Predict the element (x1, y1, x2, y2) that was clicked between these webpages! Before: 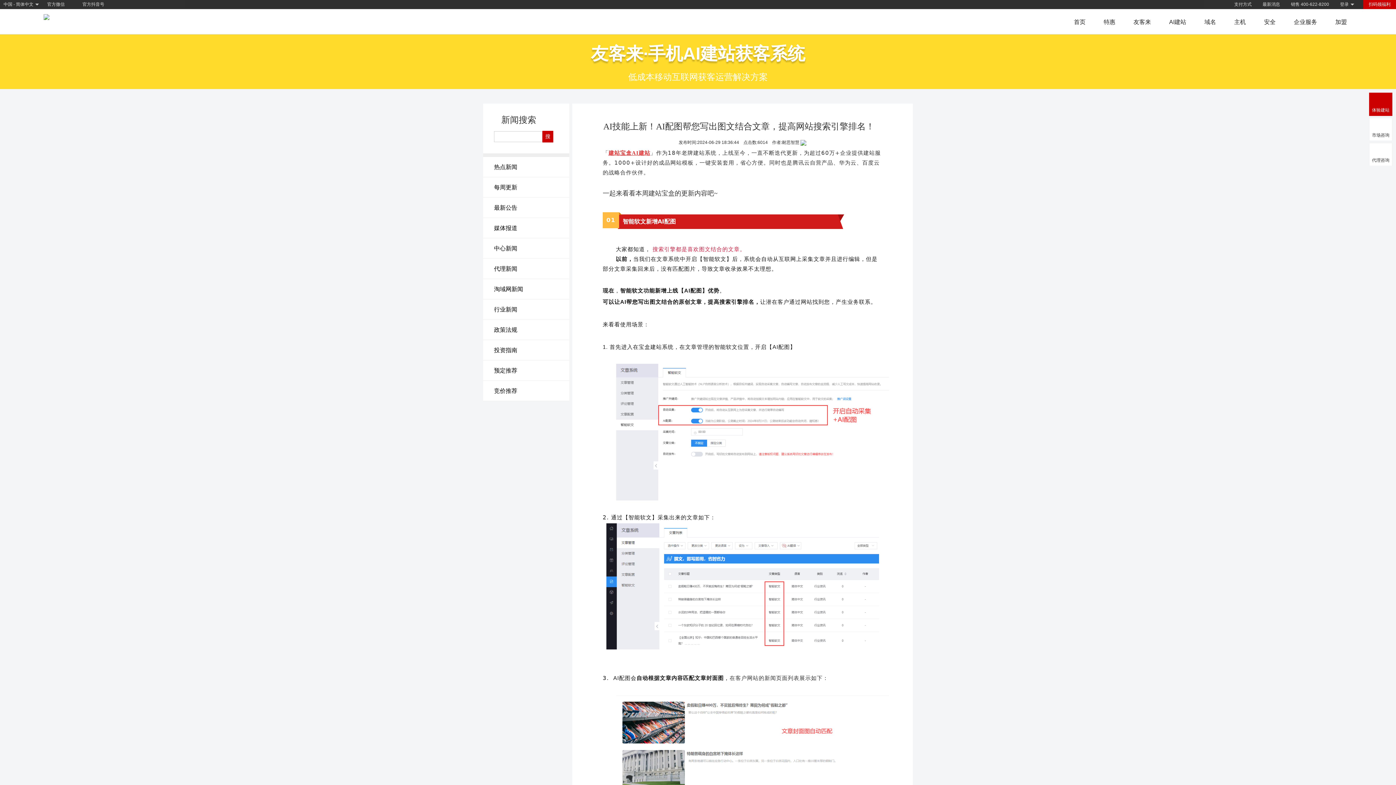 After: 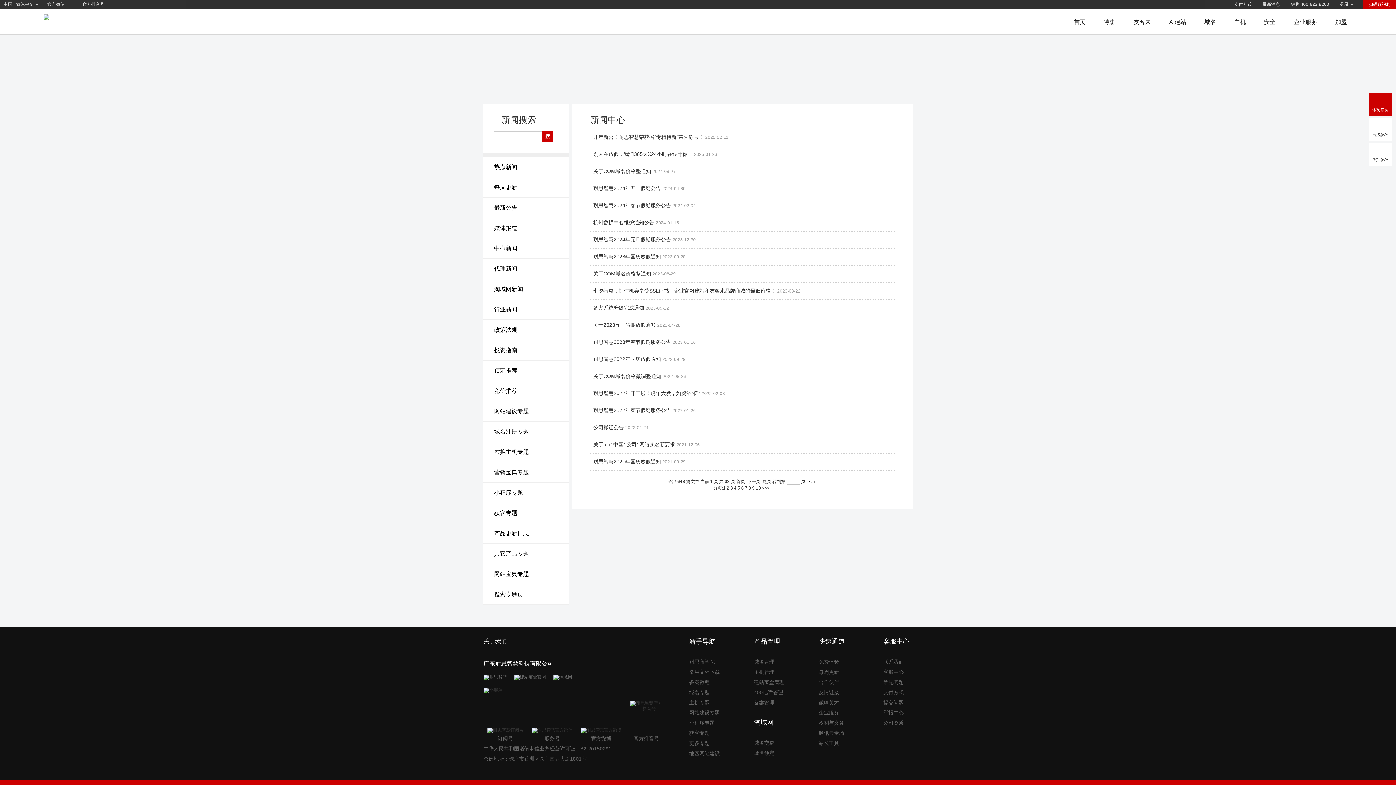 Action: label: 热点新闻 bbox: (483, 157, 569, 177)